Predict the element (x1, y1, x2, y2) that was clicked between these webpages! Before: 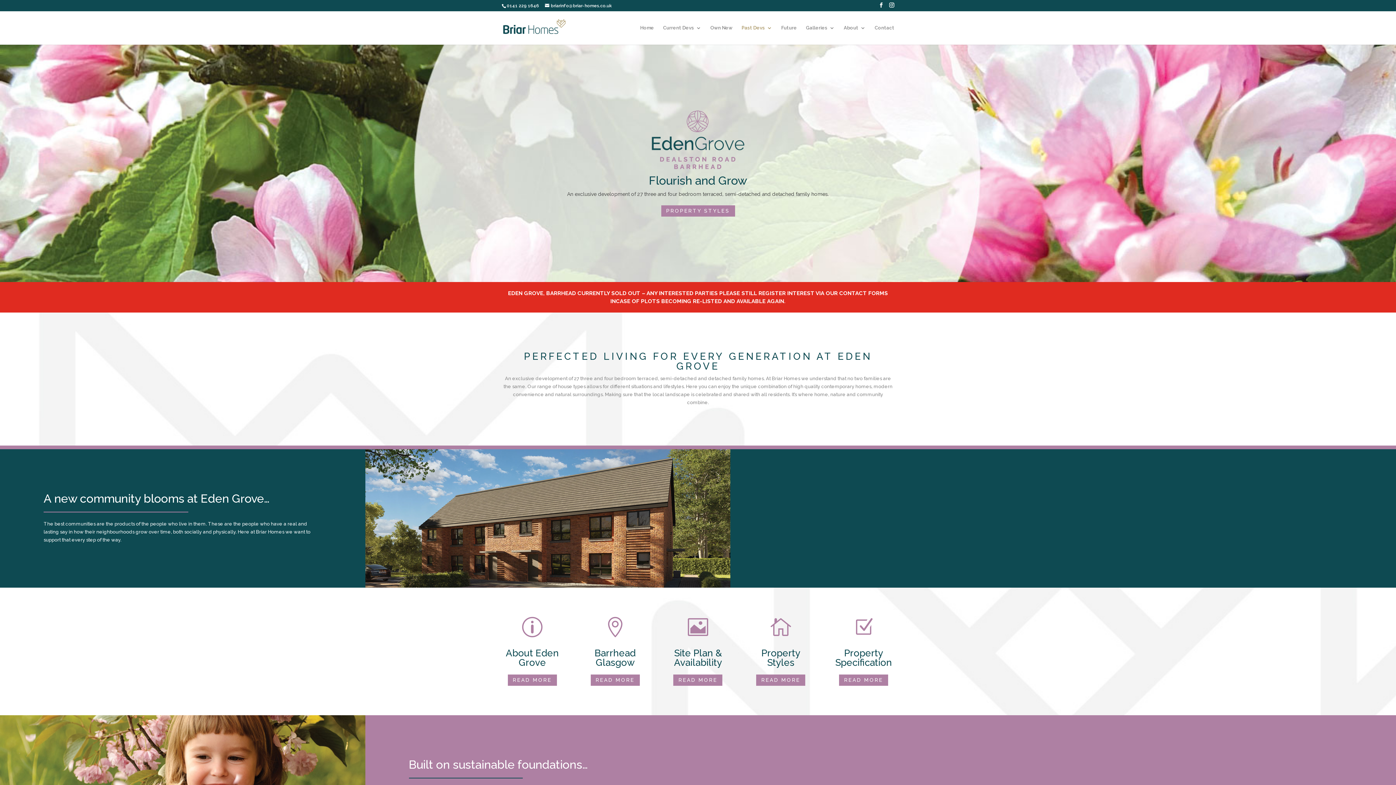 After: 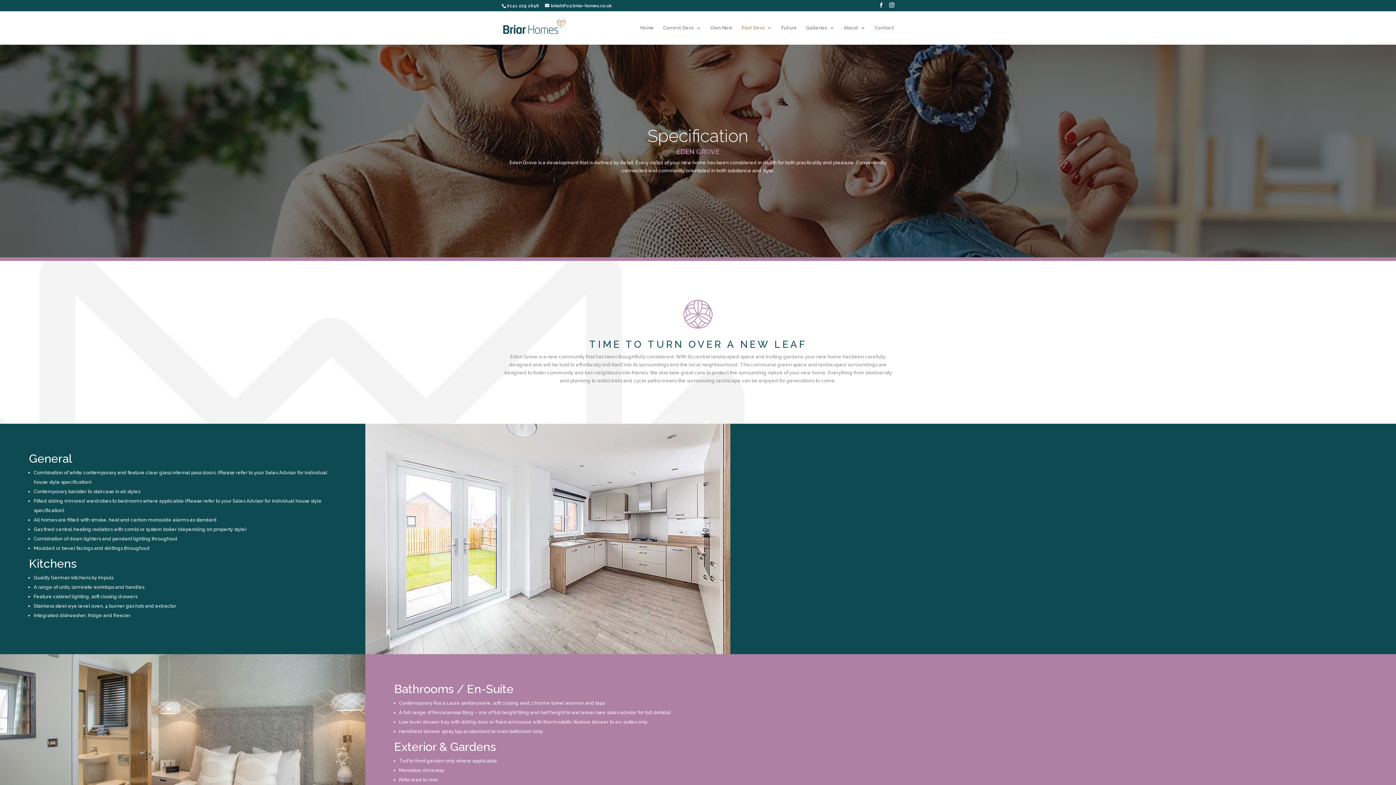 Action: label: Z bbox: (853, 617, 874, 637)